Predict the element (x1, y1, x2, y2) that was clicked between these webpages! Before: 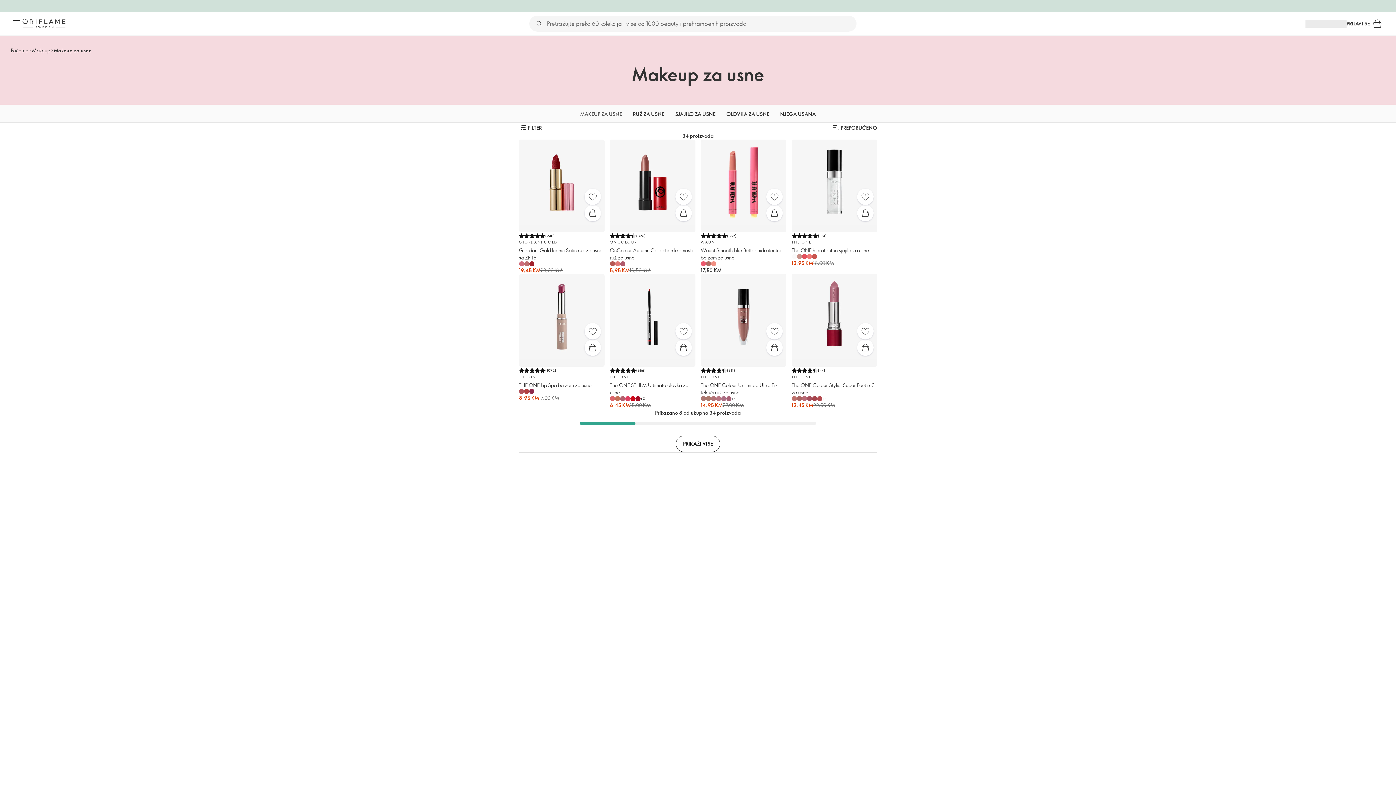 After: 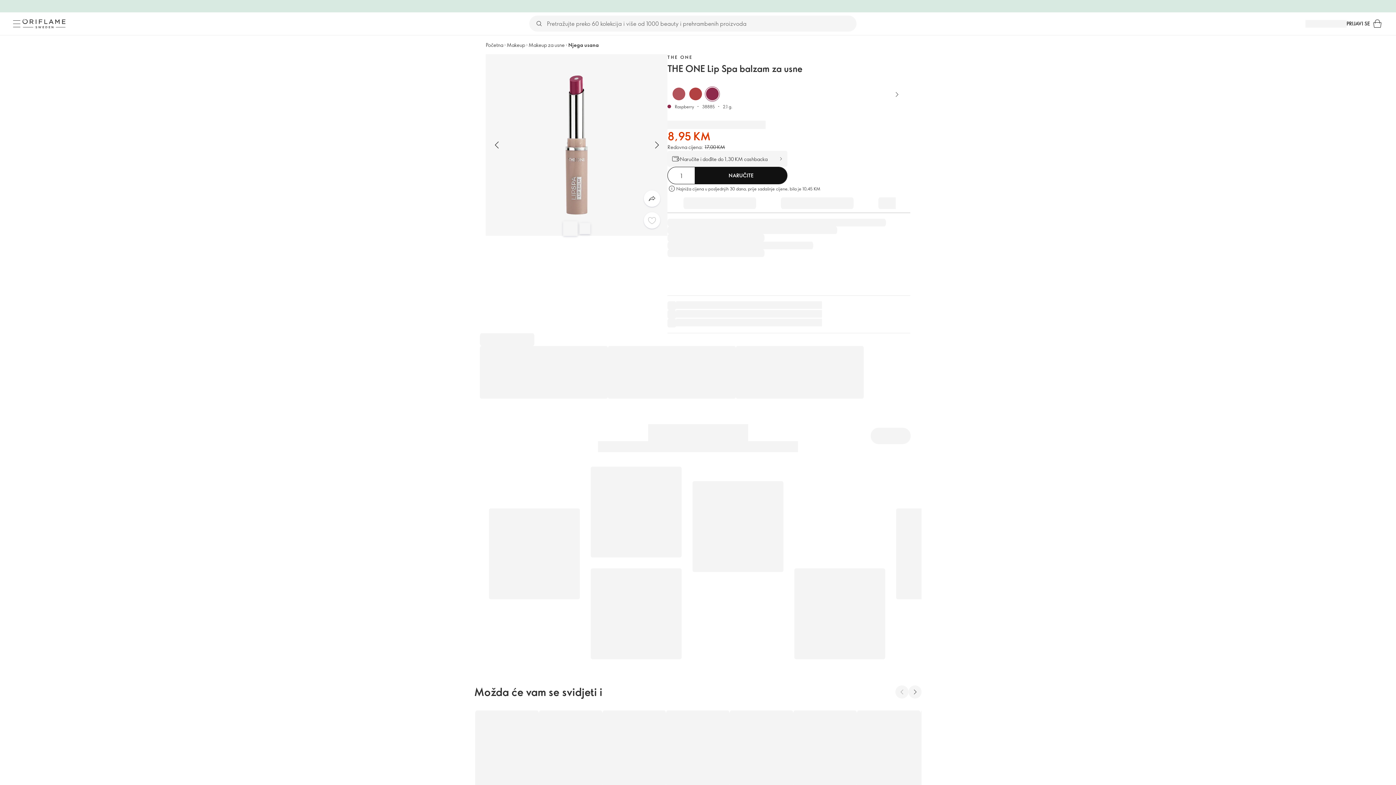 Action: bbox: (524, 389, 529, 394)